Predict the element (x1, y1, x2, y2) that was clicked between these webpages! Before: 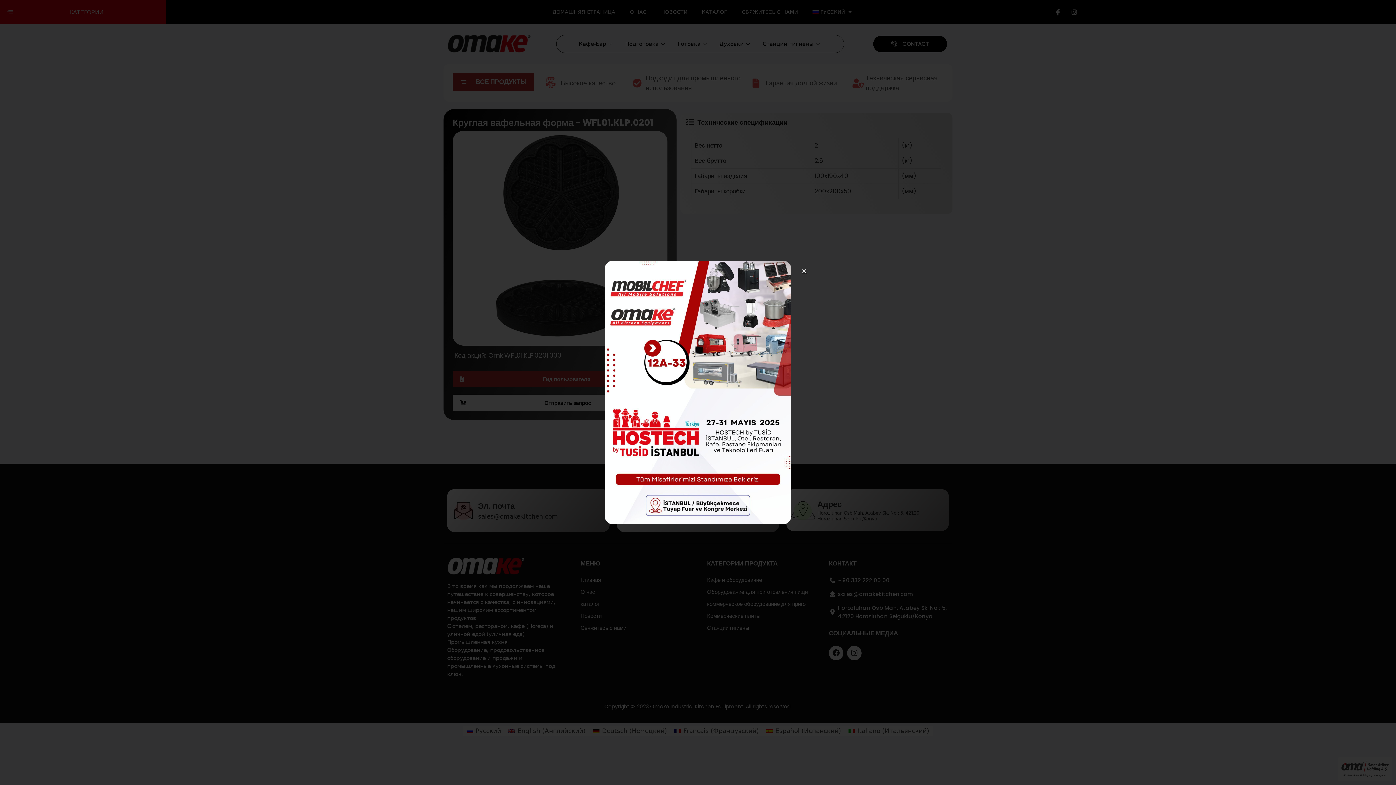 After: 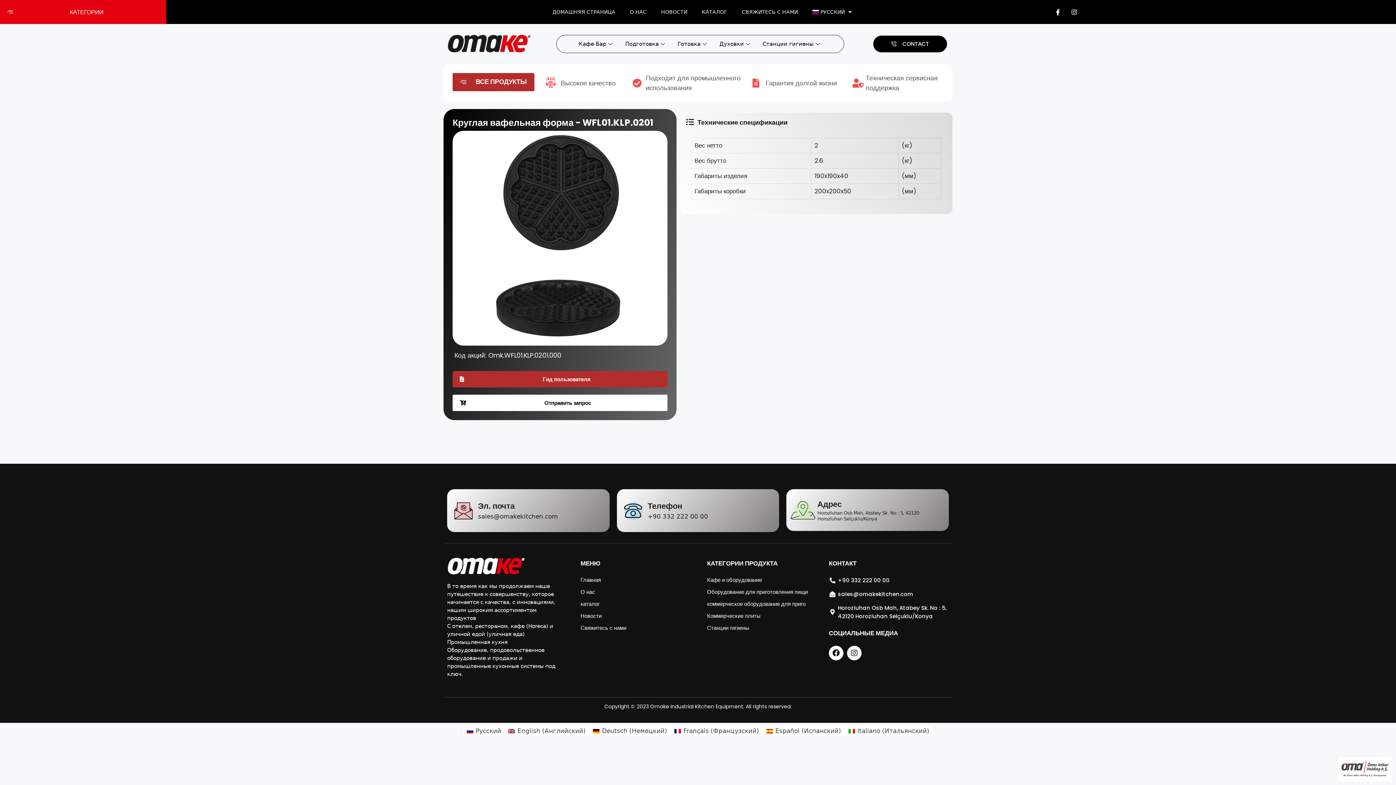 Action: bbox: (801, 268, 807, 273) label: Close